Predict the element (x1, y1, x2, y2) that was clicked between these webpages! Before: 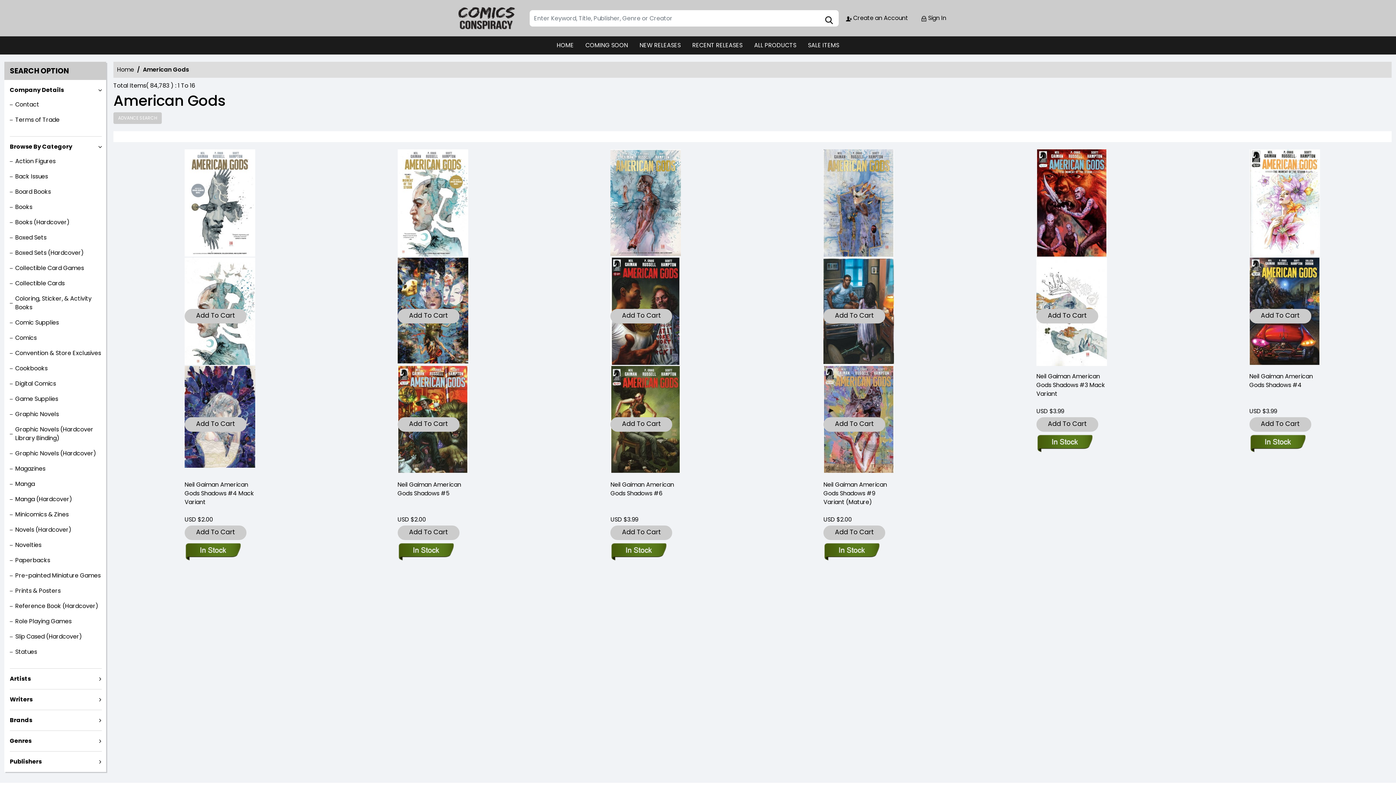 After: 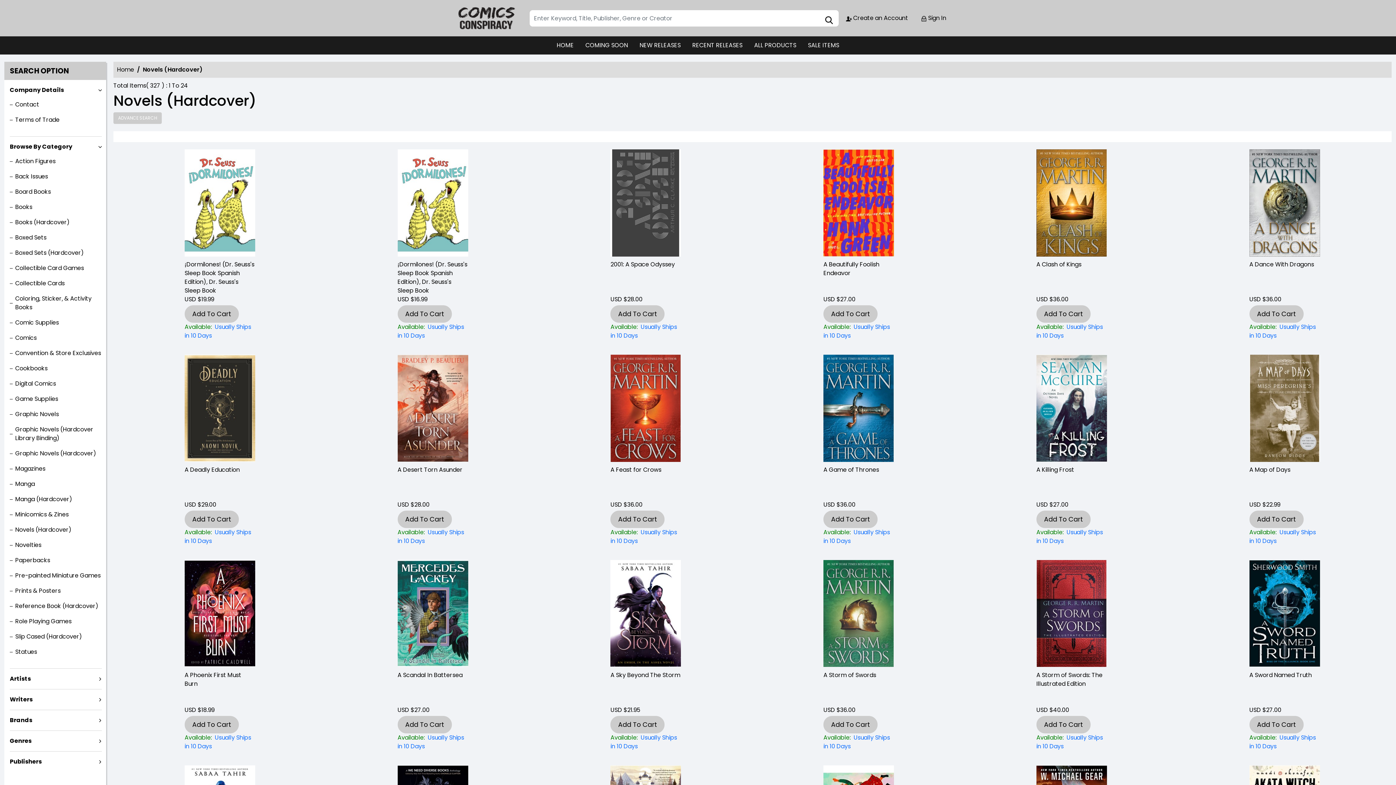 Action: label: Novels (Hardcover) bbox: (9, 525, 71, 534)